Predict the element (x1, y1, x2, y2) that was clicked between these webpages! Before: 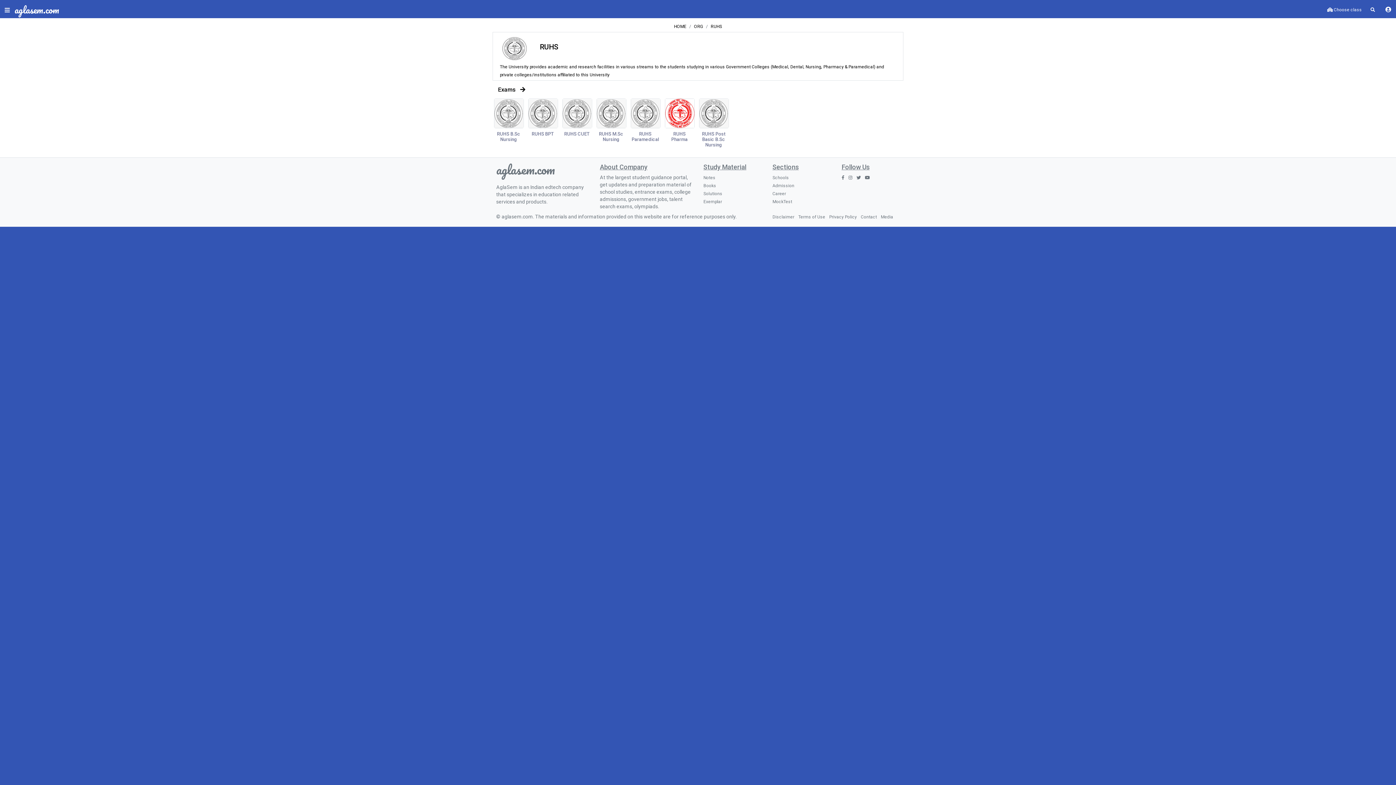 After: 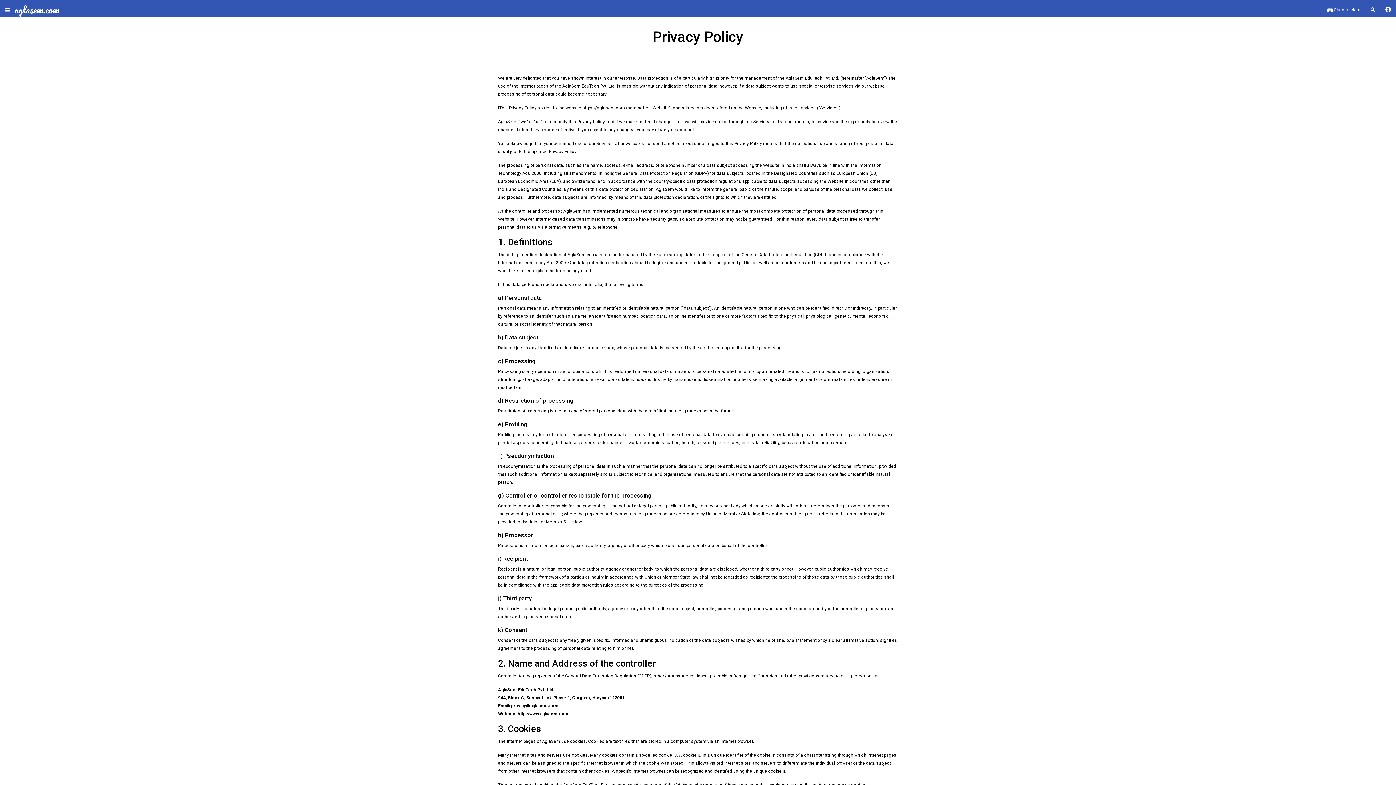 Action: label: Privacy Policy bbox: (829, 214, 857, 219)